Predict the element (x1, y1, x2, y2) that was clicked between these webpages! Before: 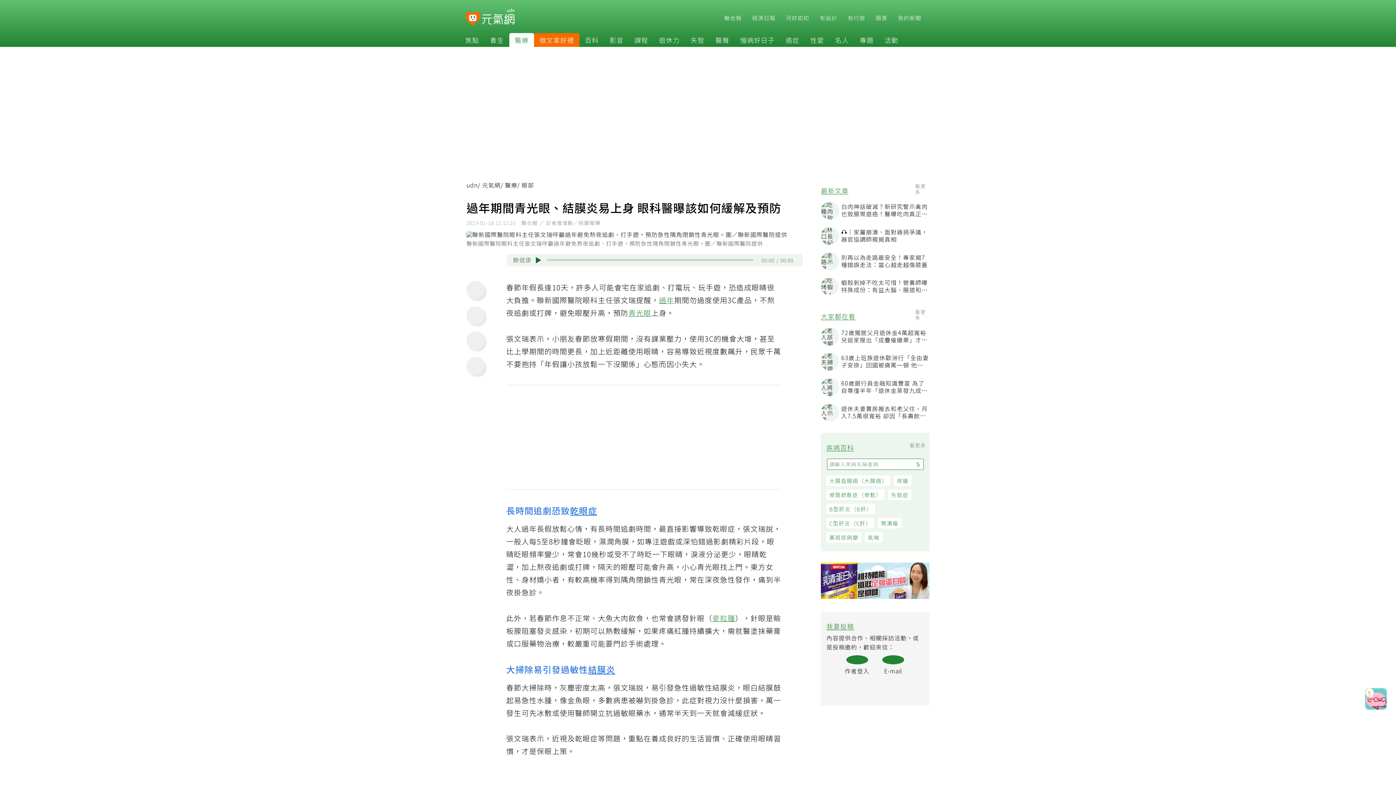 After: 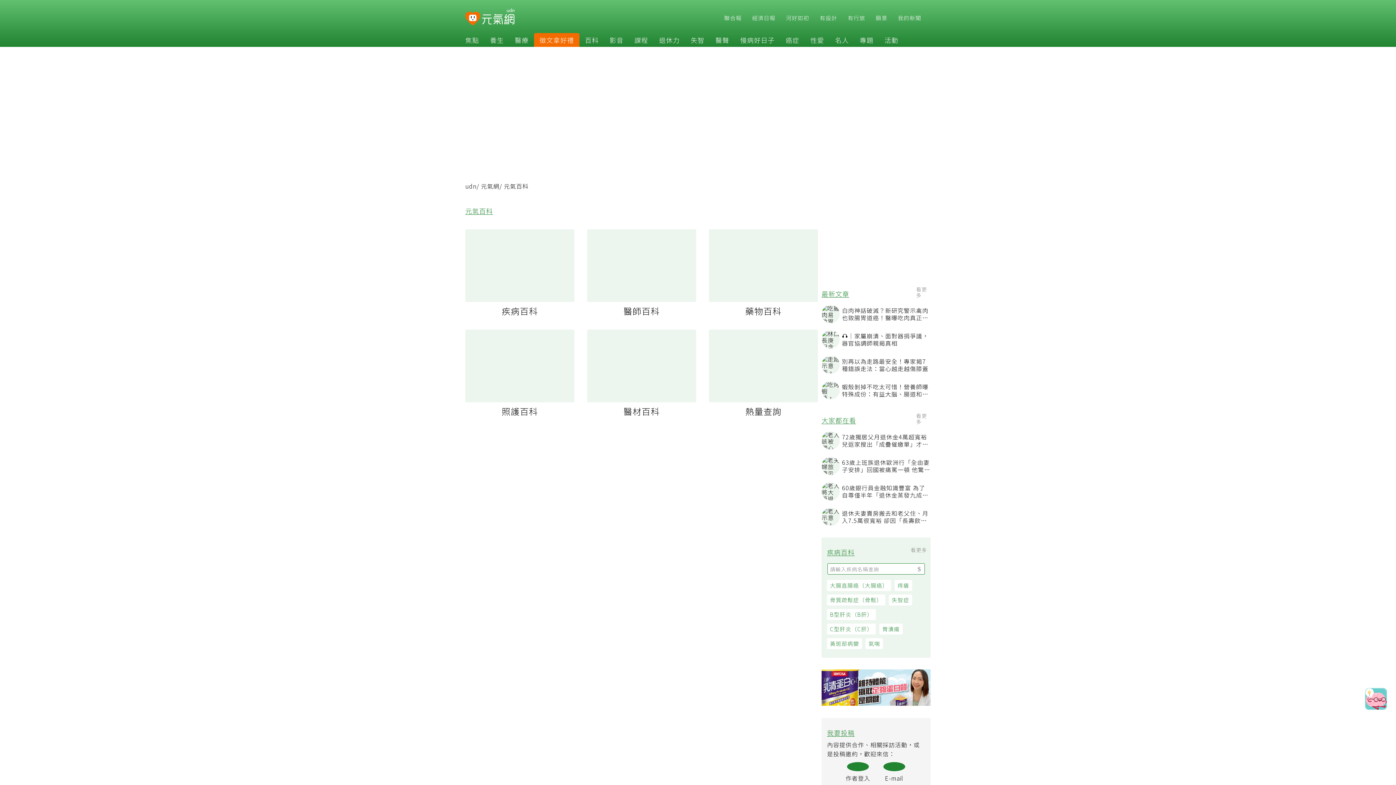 Action: bbox: (579, 35, 604, 44) label: 百科